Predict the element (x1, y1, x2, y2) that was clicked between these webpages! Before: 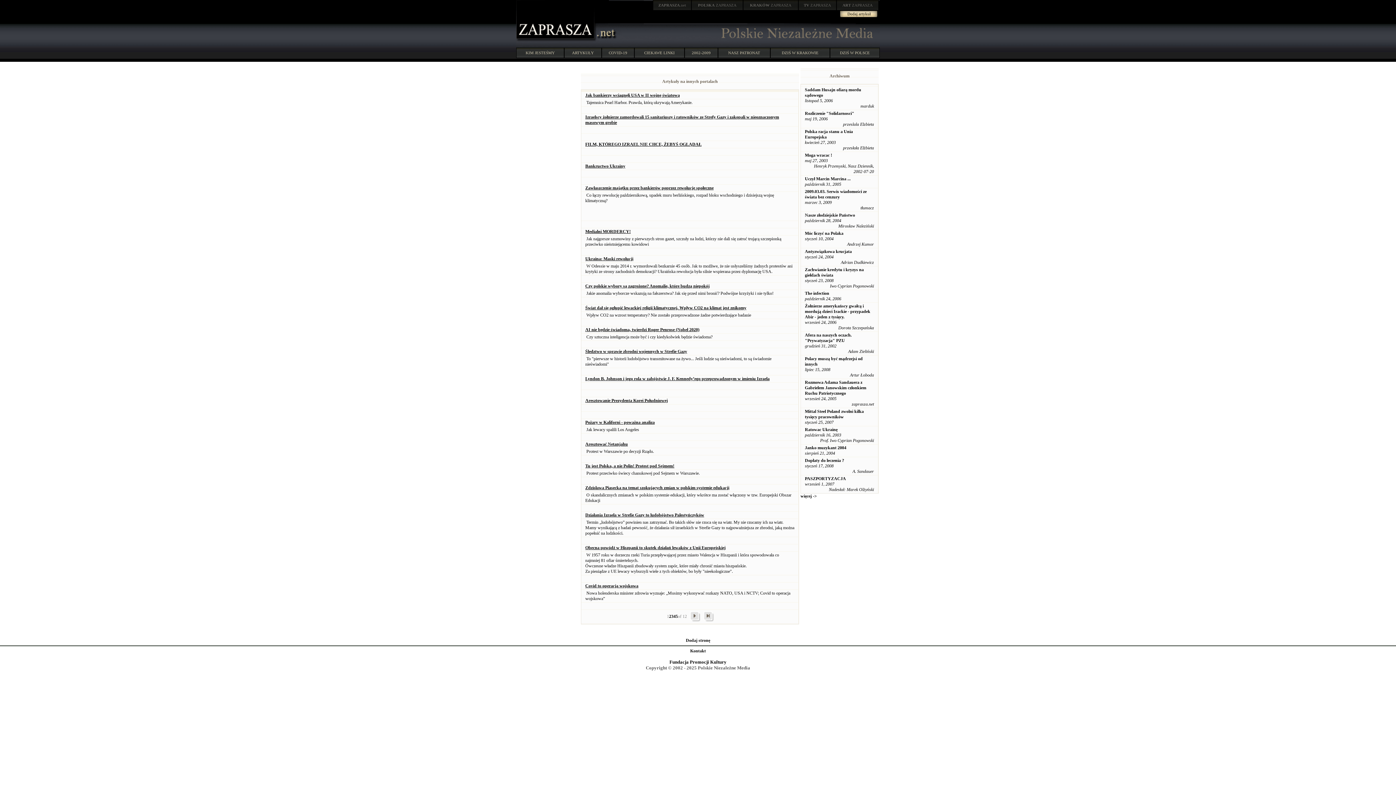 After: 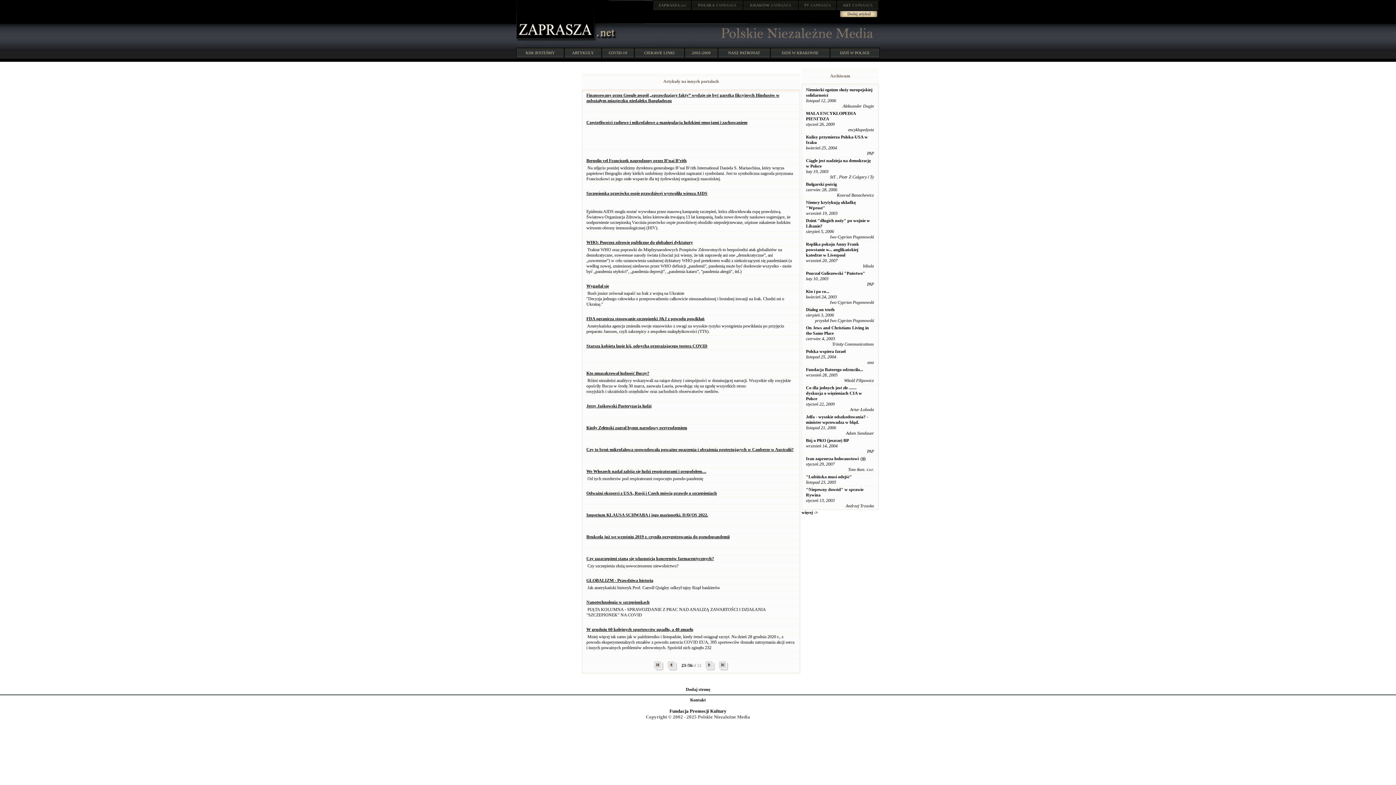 Action: label: 4 bbox: (673, 614, 675, 619)